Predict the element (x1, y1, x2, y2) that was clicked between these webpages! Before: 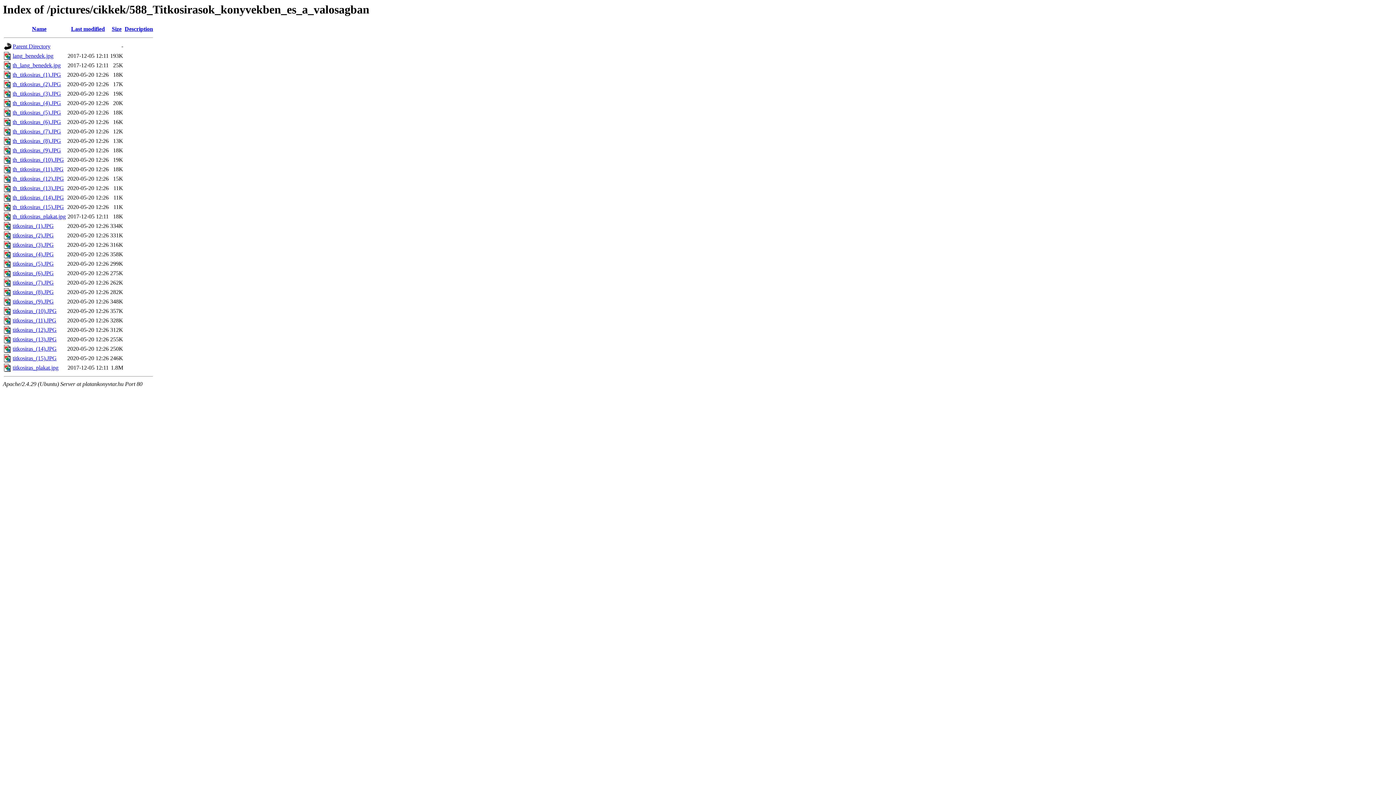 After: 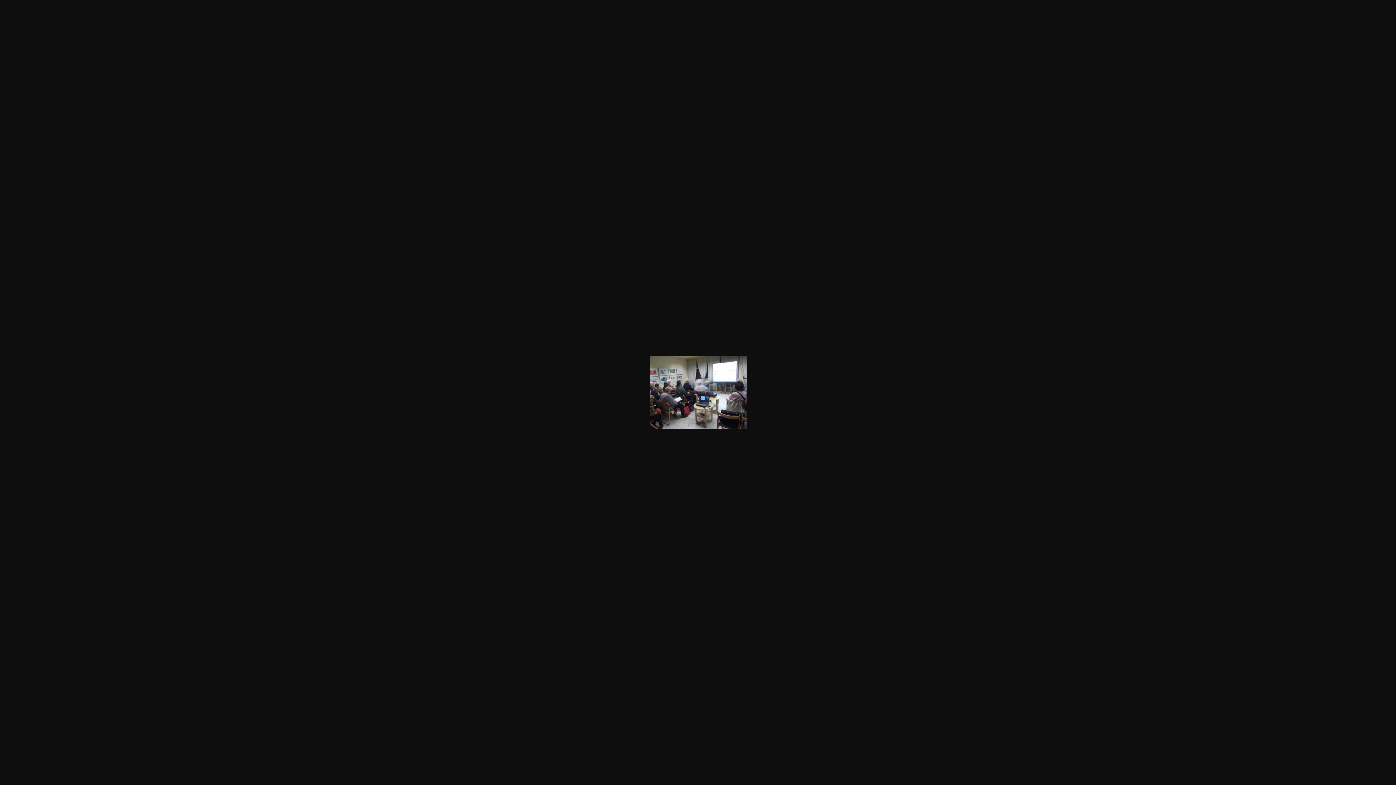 Action: bbox: (12, 90, 61, 96) label: th_titkosiras_(3).JPG